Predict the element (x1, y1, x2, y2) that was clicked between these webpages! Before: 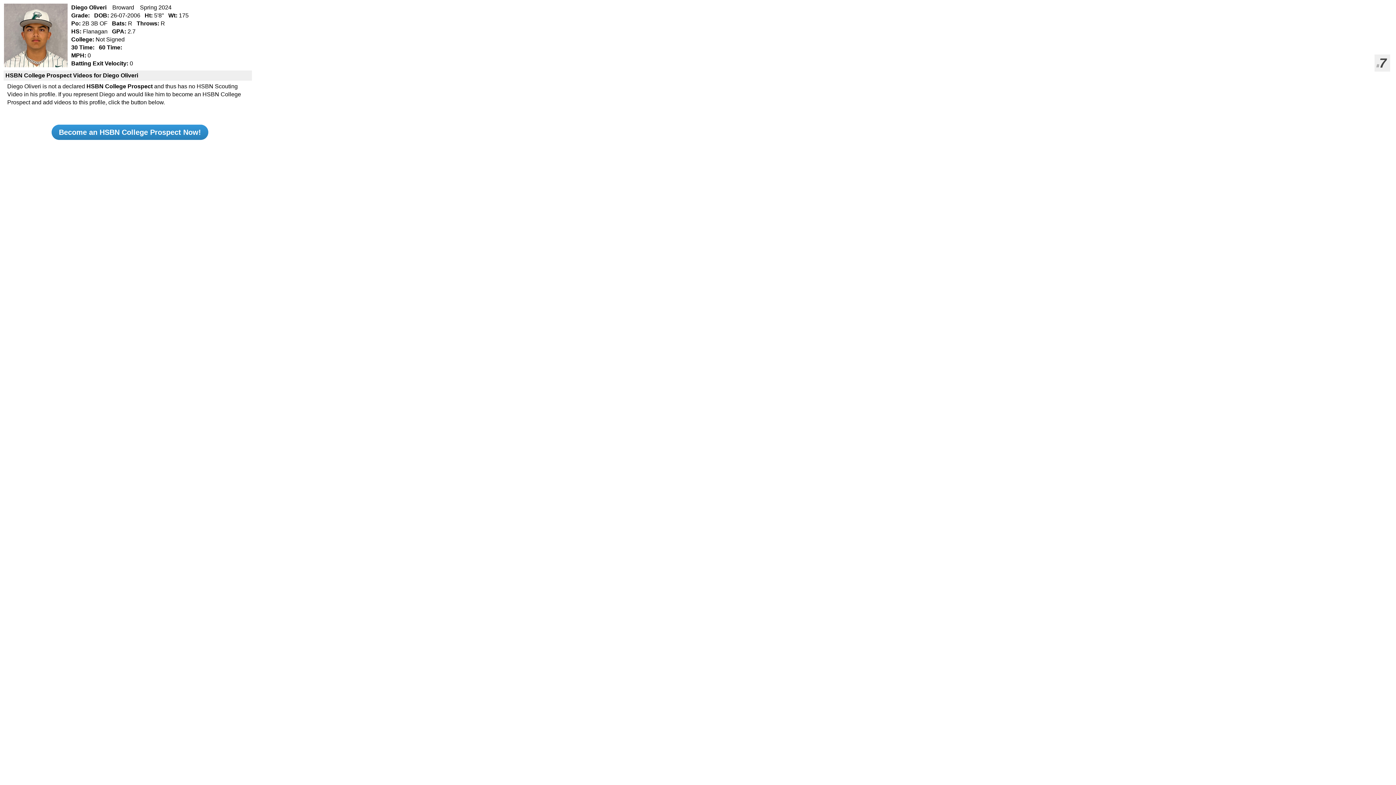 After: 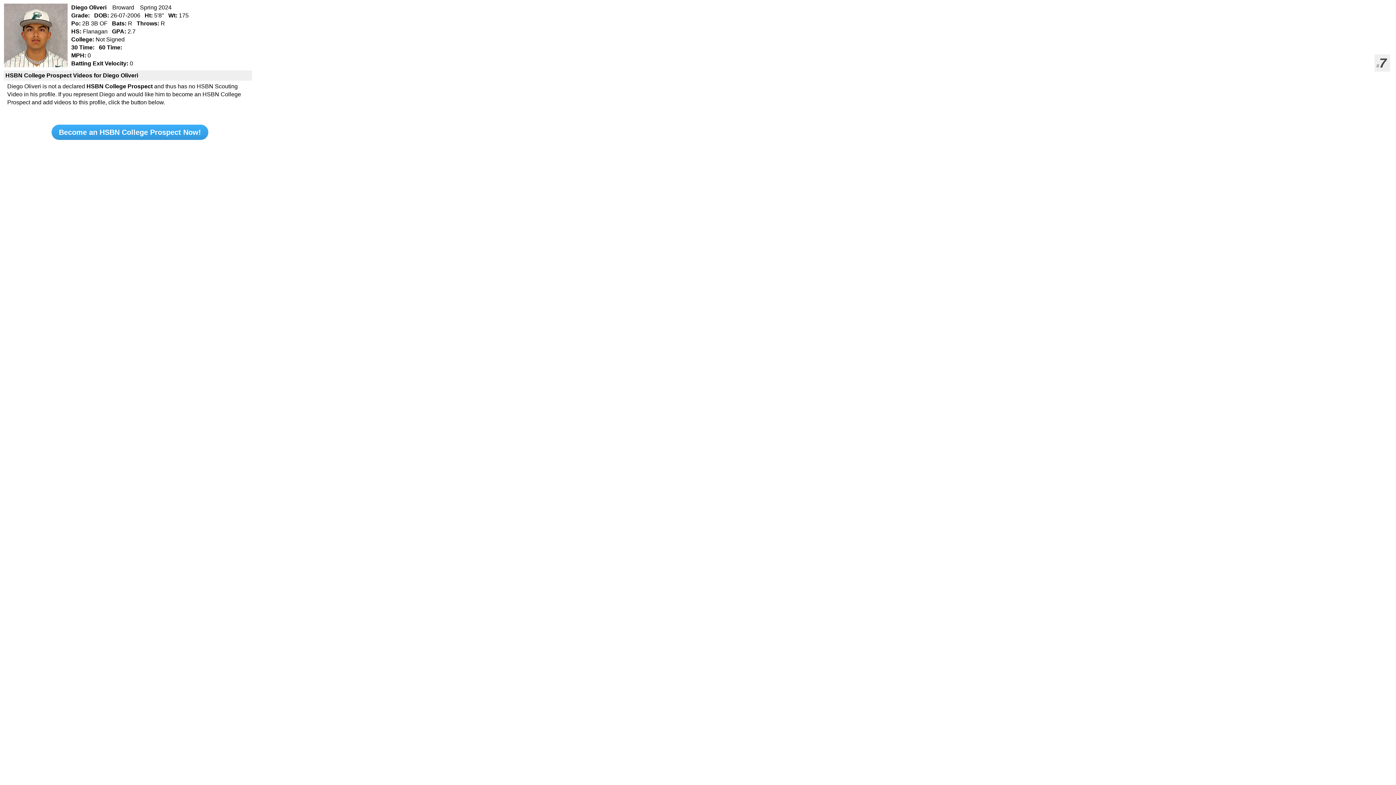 Action: bbox: (51, 124, 208, 140) label: Become an HSBN College Prospect Now!